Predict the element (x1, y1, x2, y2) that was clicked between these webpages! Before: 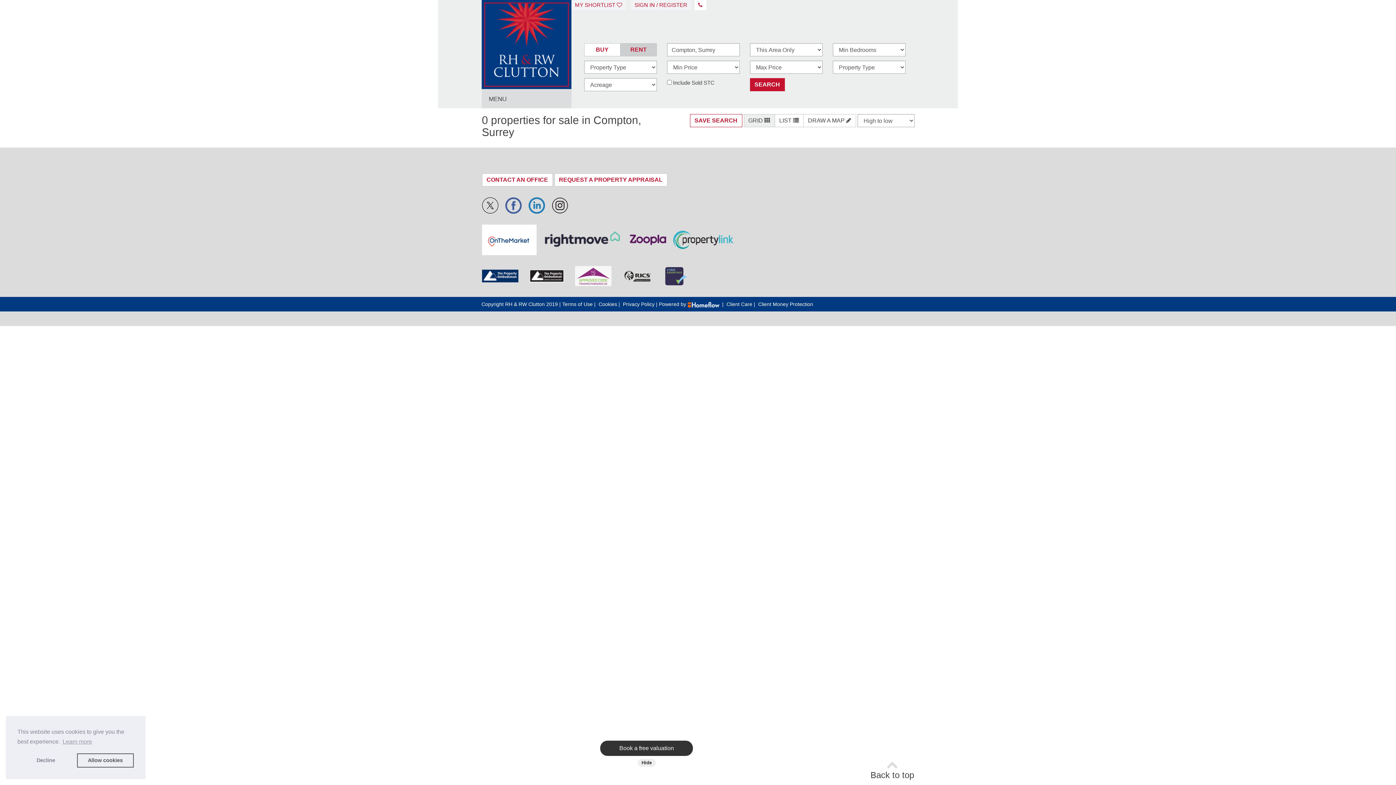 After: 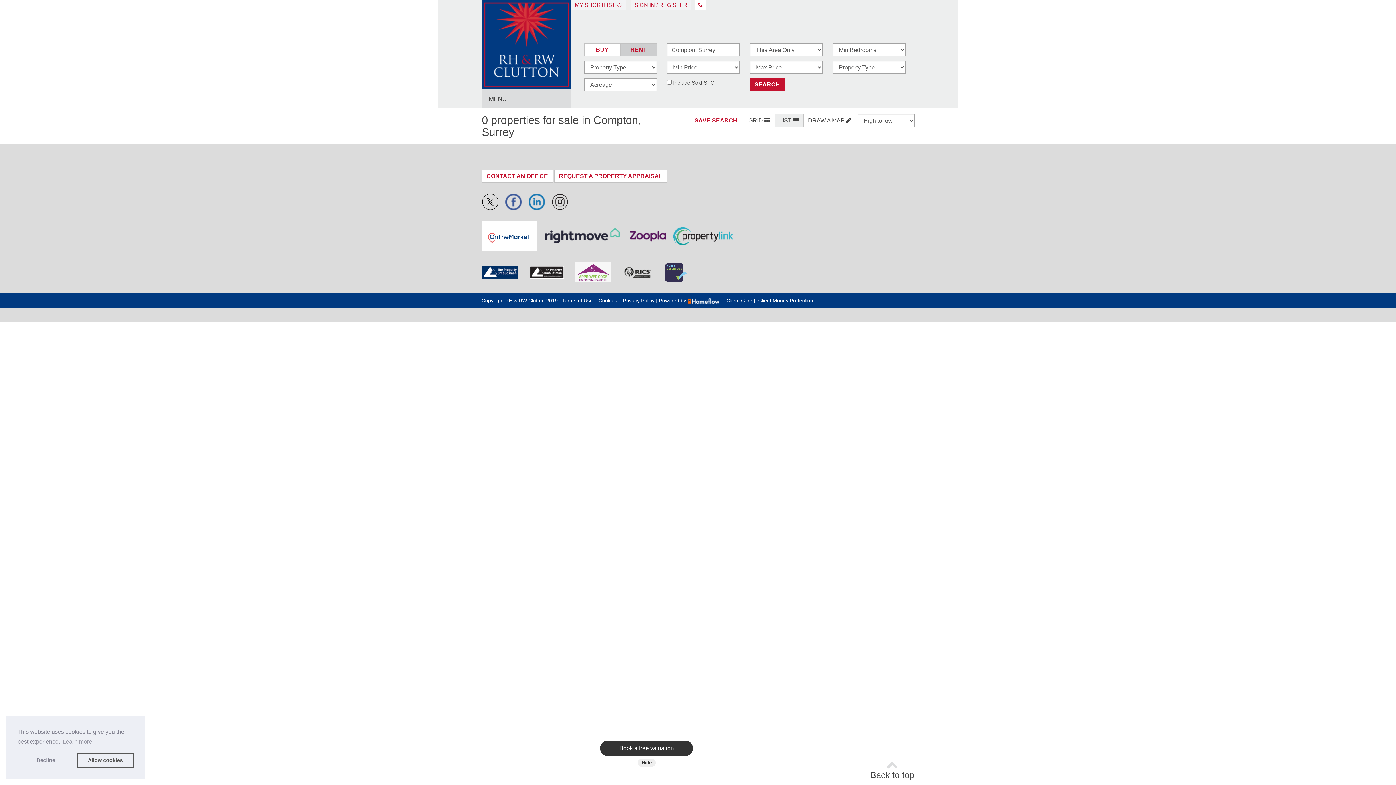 Action: bbox: (774, 114, 803, 127) label: LIST 